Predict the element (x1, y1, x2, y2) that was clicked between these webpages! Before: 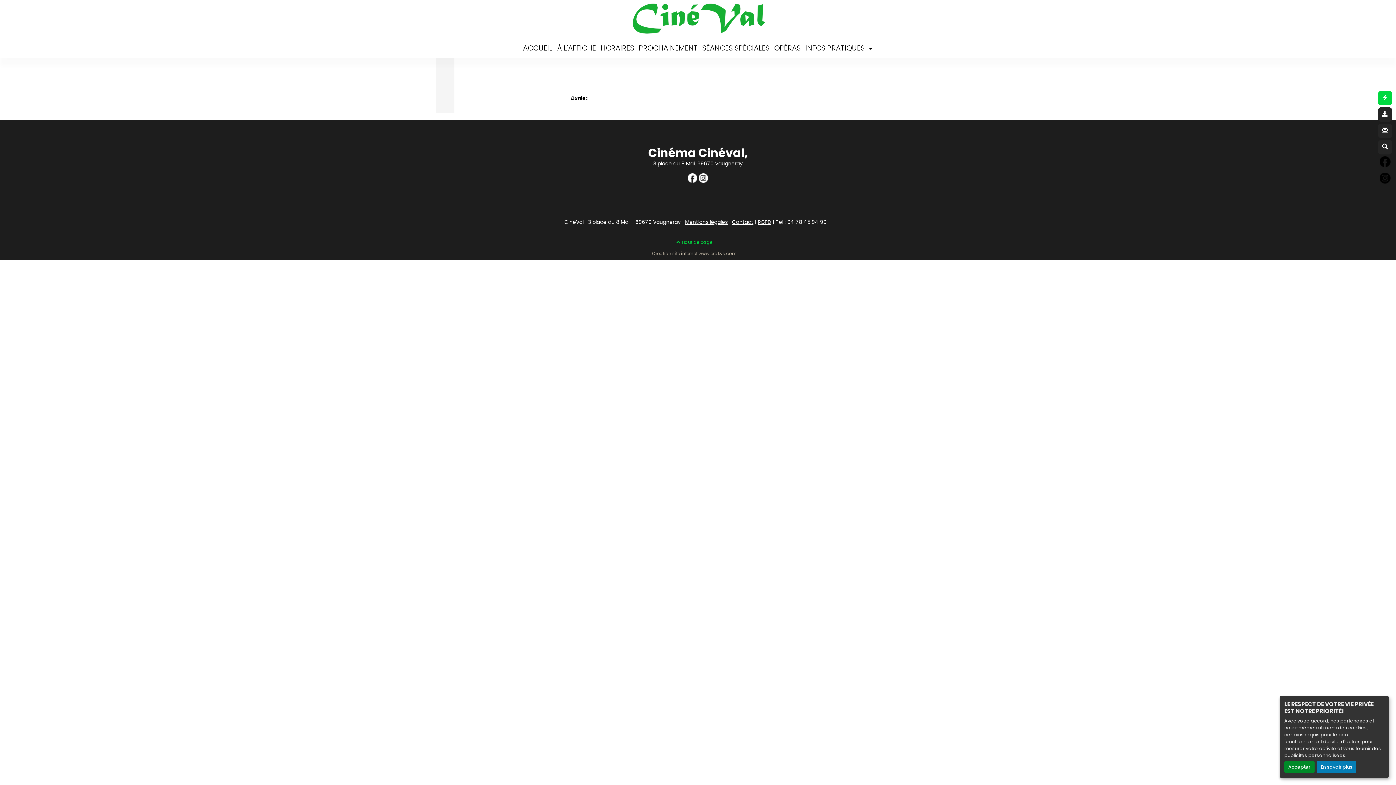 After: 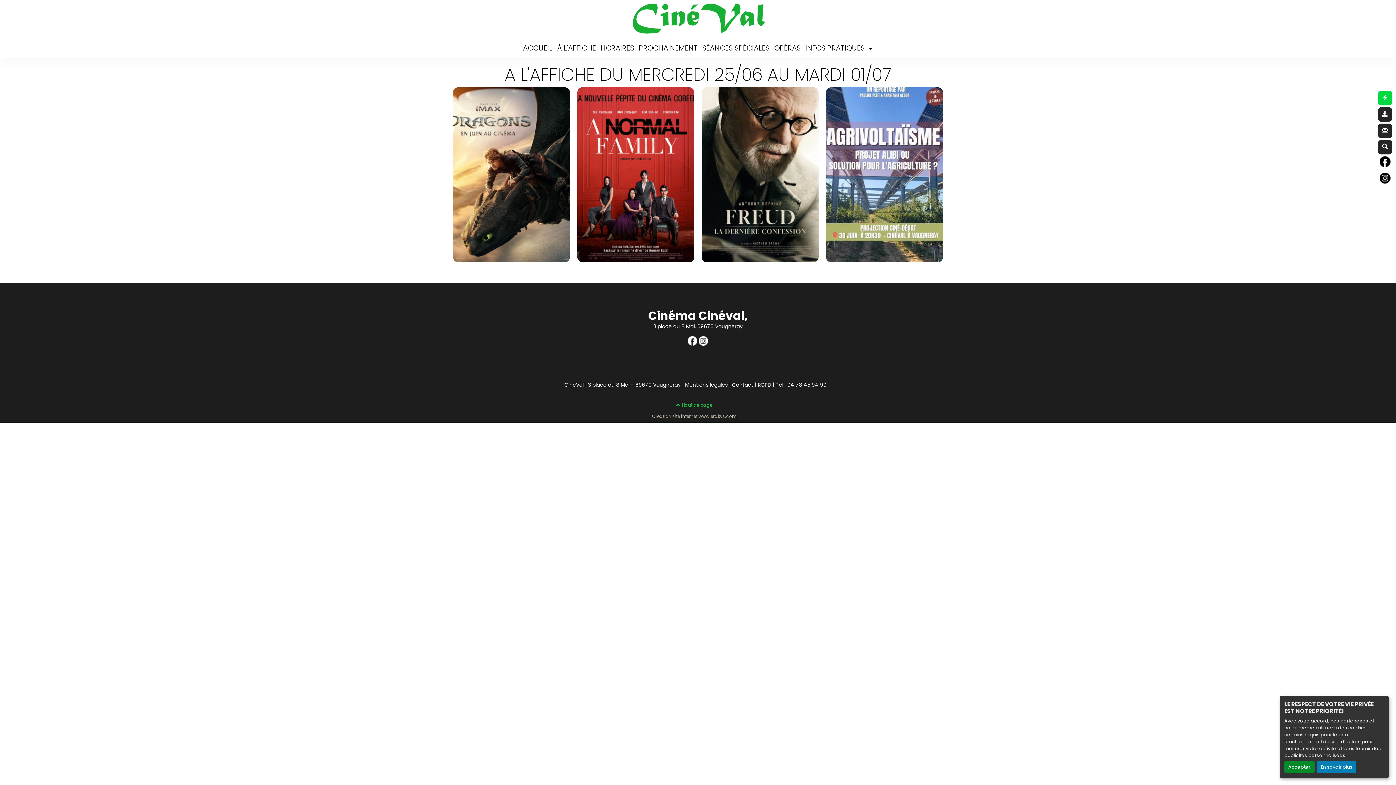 Action: label: À L'AFFICHE bbox: (554, 39, 598, 57)